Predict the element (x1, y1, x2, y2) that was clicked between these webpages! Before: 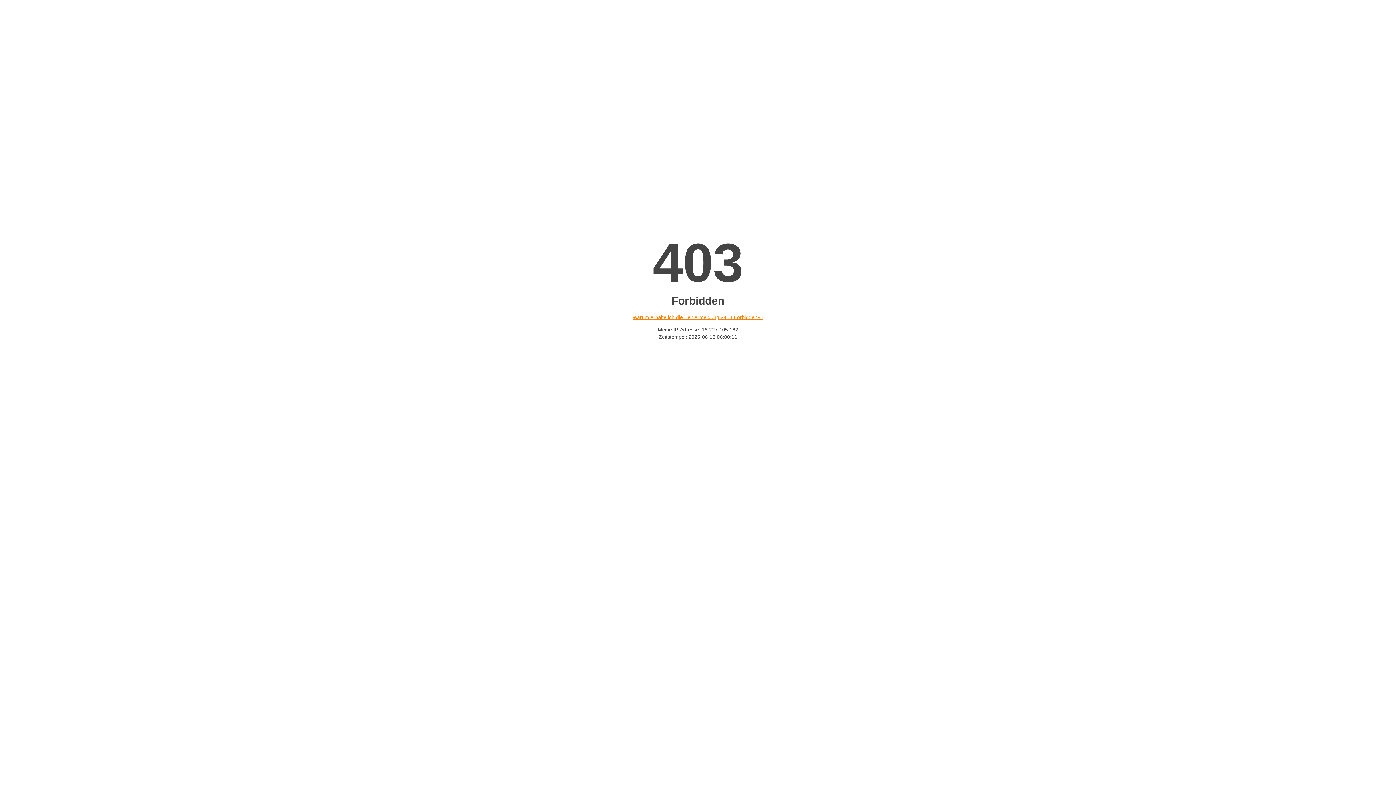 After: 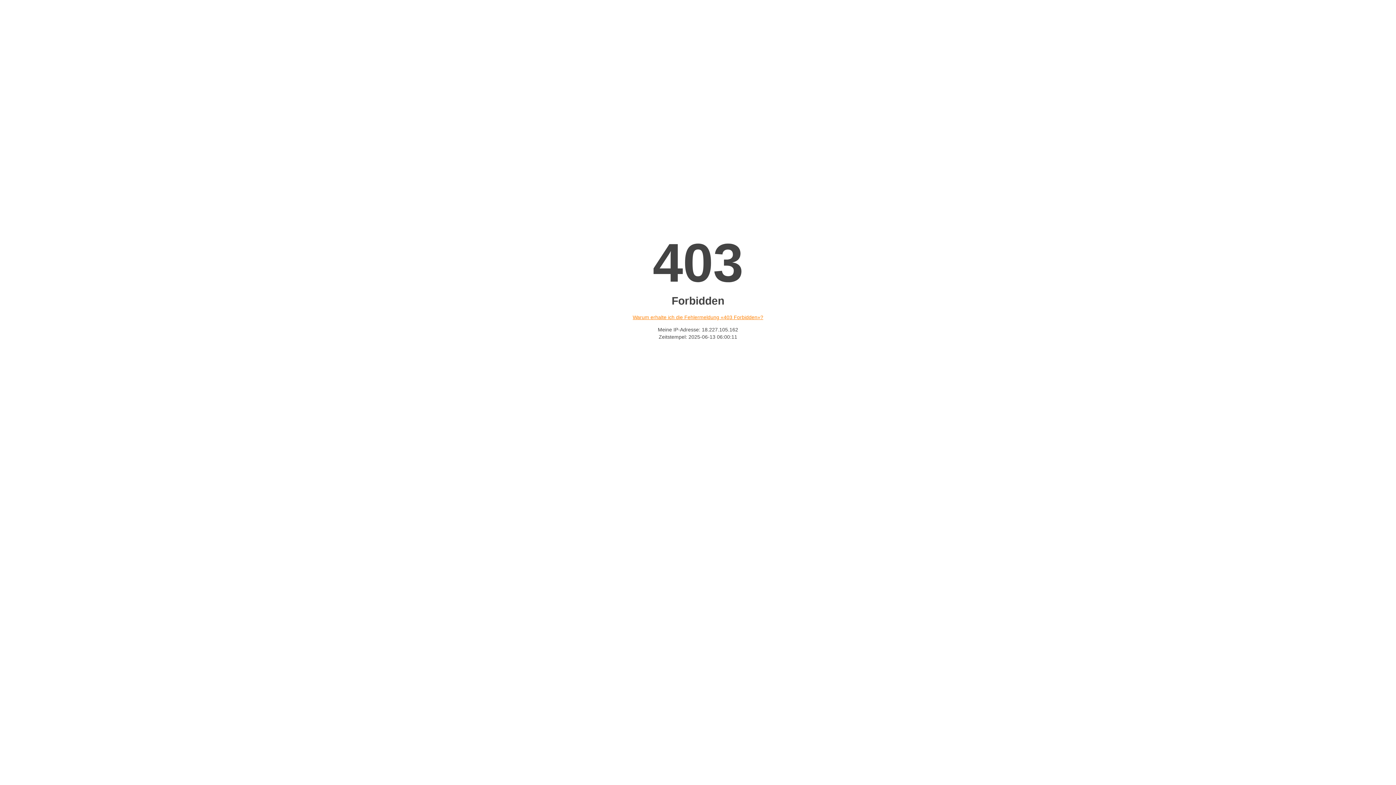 Action: bbox: (632, 314, 763, 320) label: Warum erhalte ich die Fehlermeldung «403 Forbidden»?